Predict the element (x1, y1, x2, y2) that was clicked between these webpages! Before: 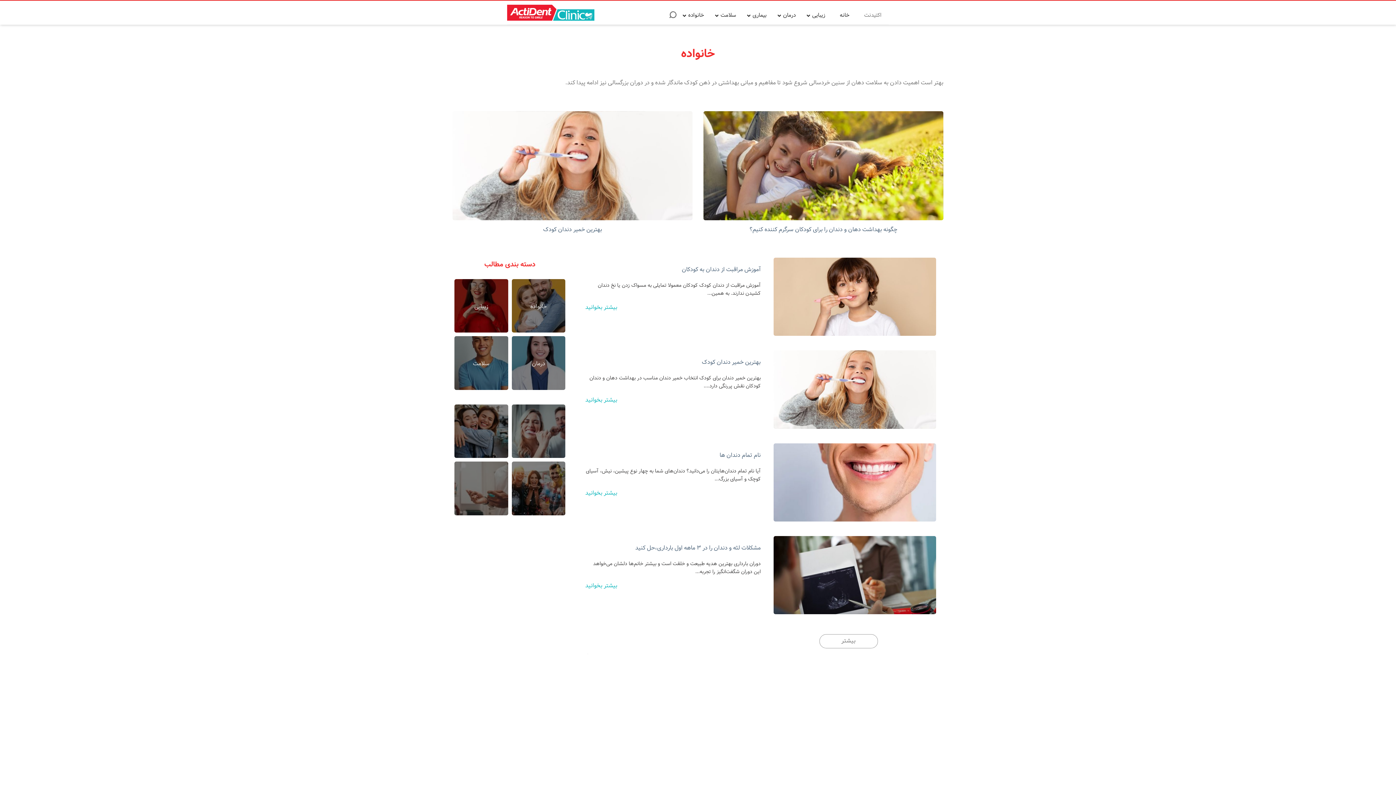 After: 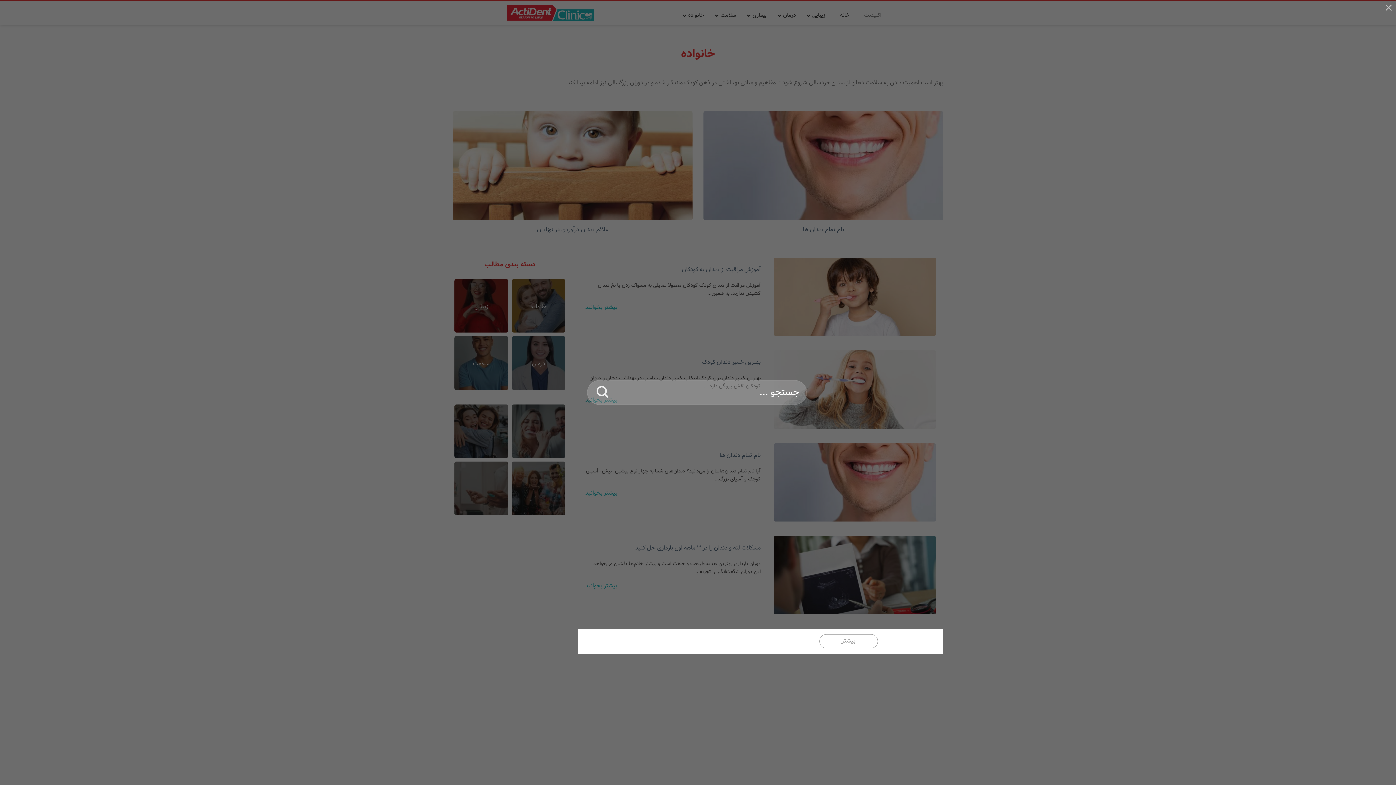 Action: bbox: (669, 11, 676, 22) label: Search